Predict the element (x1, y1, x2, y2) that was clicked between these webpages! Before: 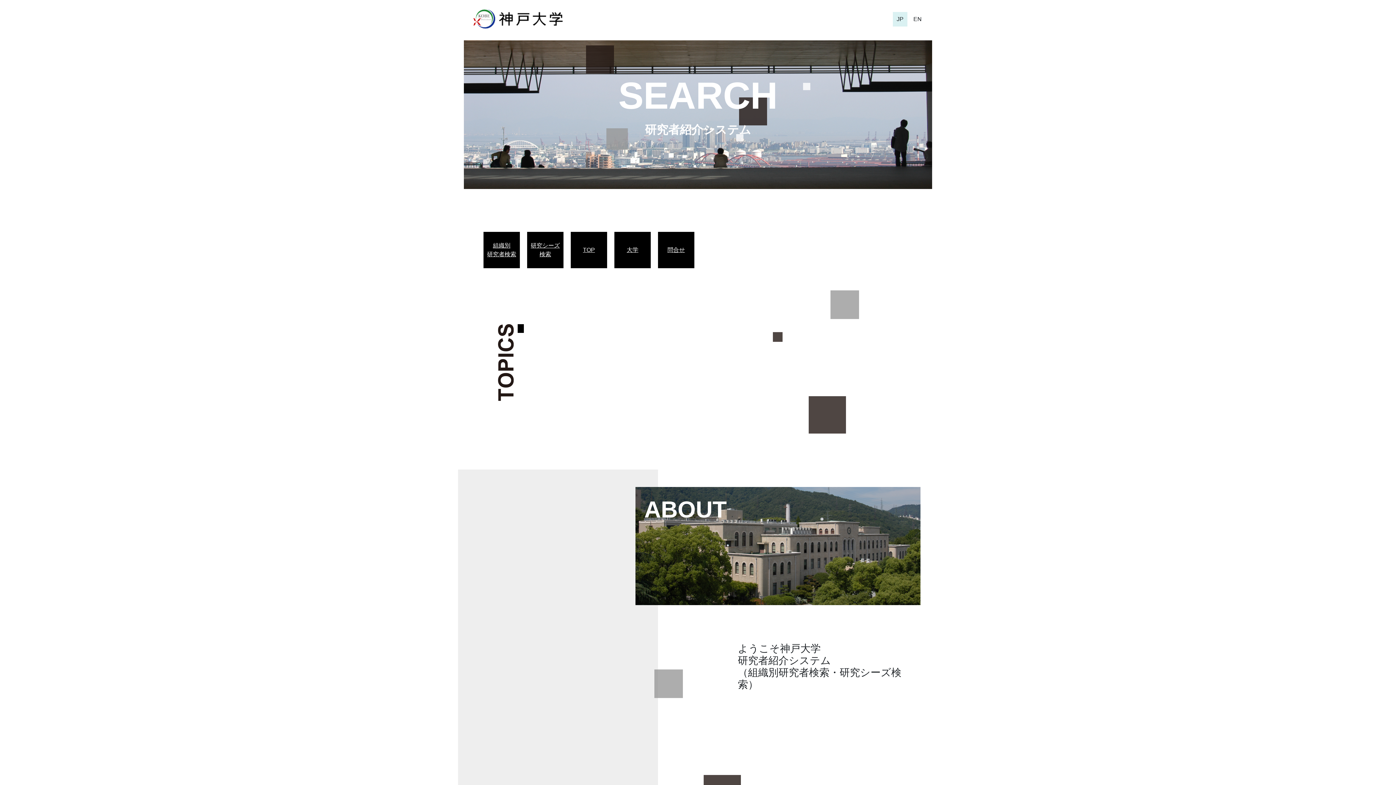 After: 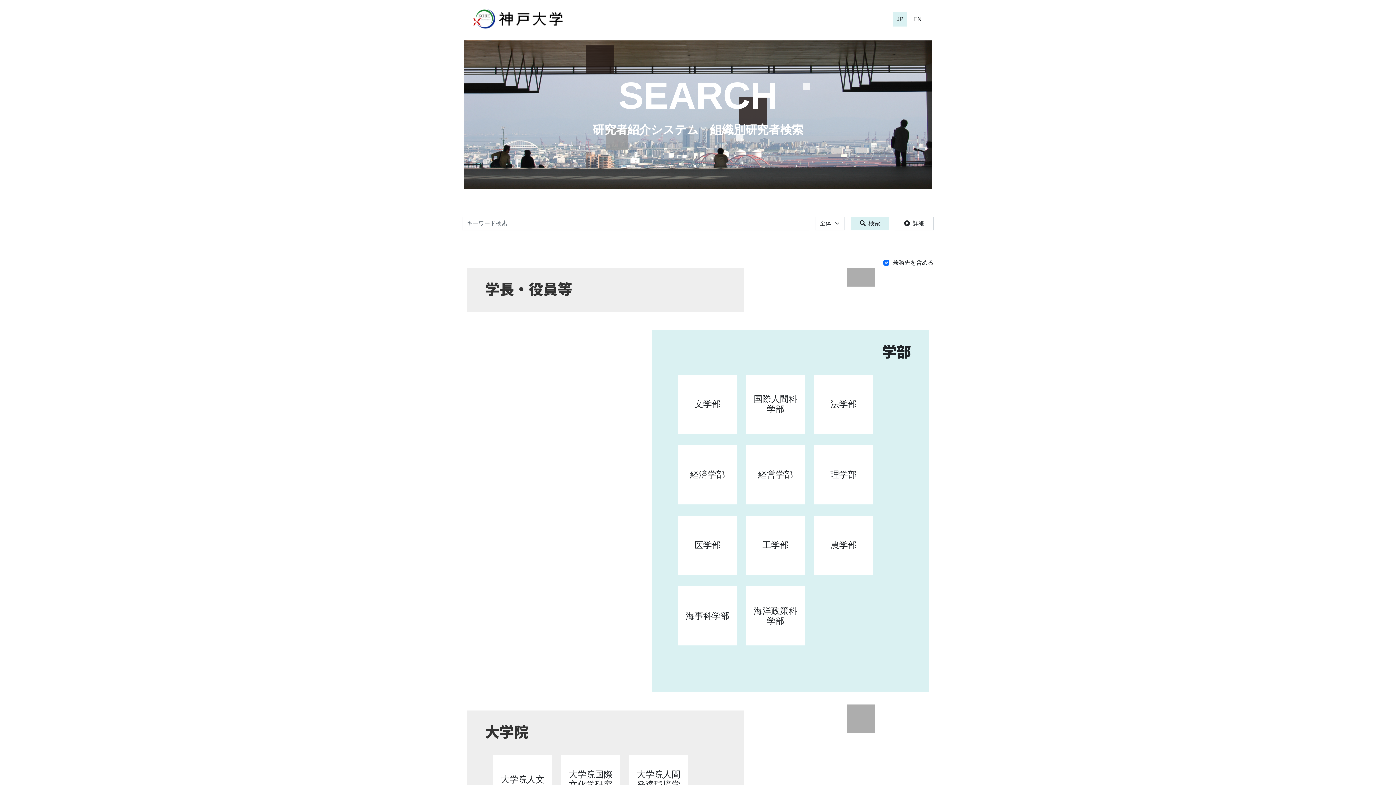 Action: label: 組織別
研究者検索 bbox: (487, 241, 516, 258)